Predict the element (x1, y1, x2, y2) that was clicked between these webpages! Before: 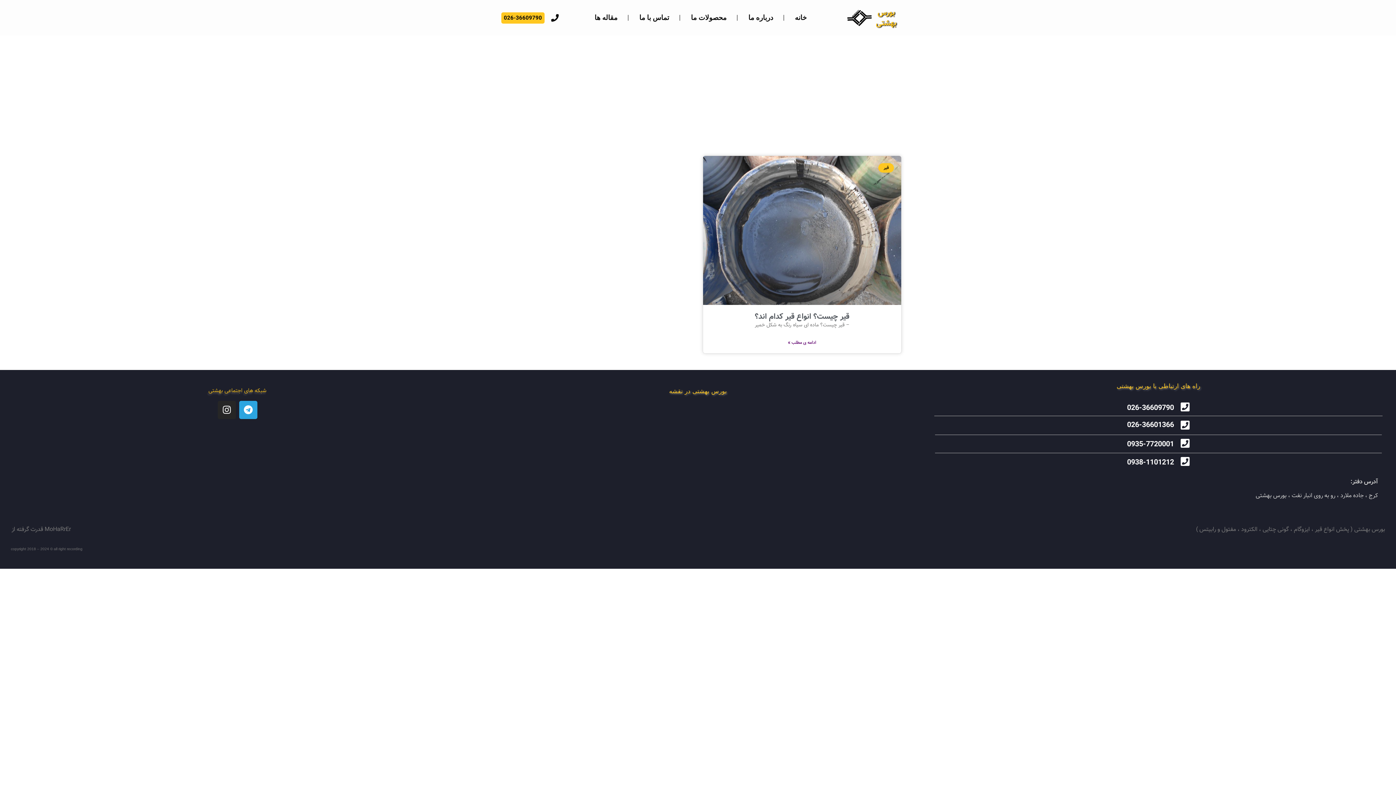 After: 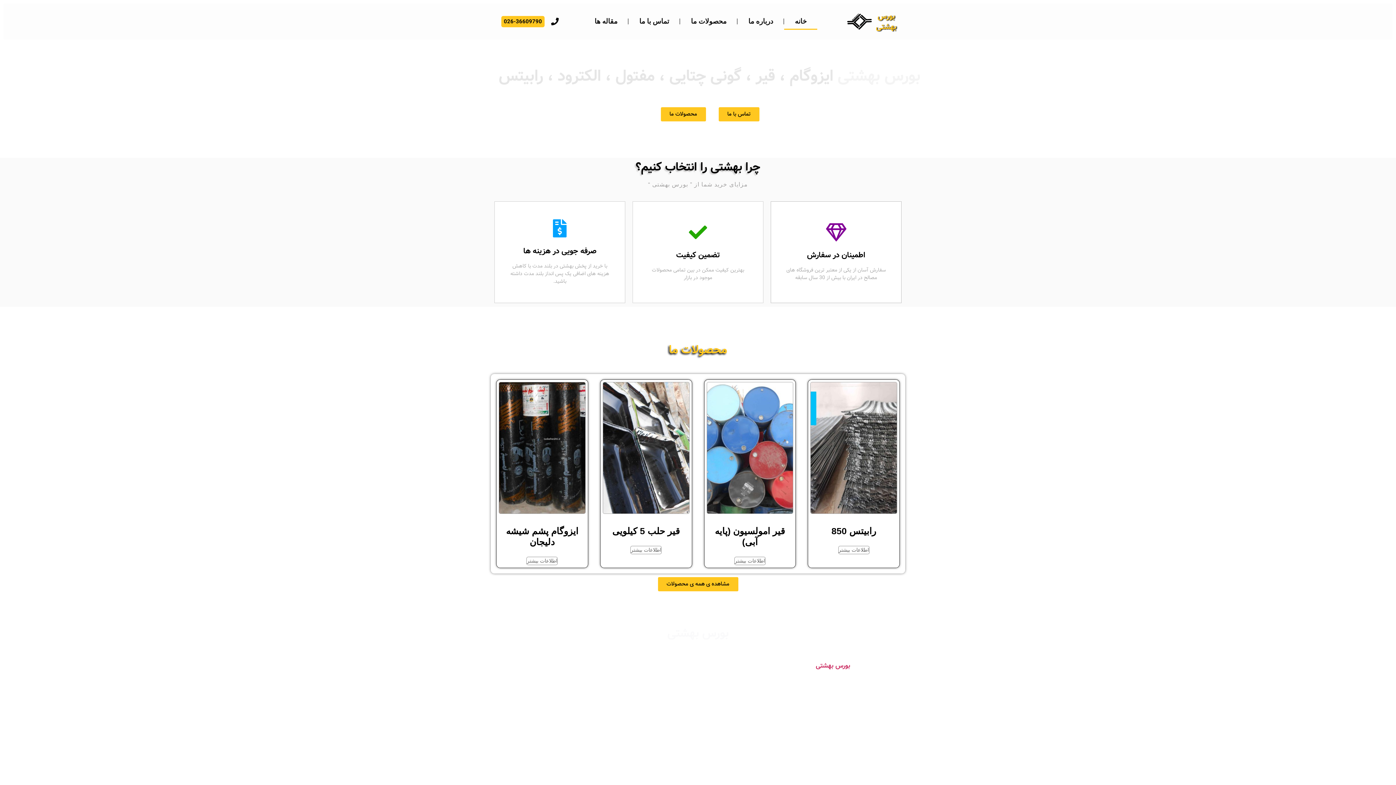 Action: bbox: (784, 9, 817, 26) label: خانه